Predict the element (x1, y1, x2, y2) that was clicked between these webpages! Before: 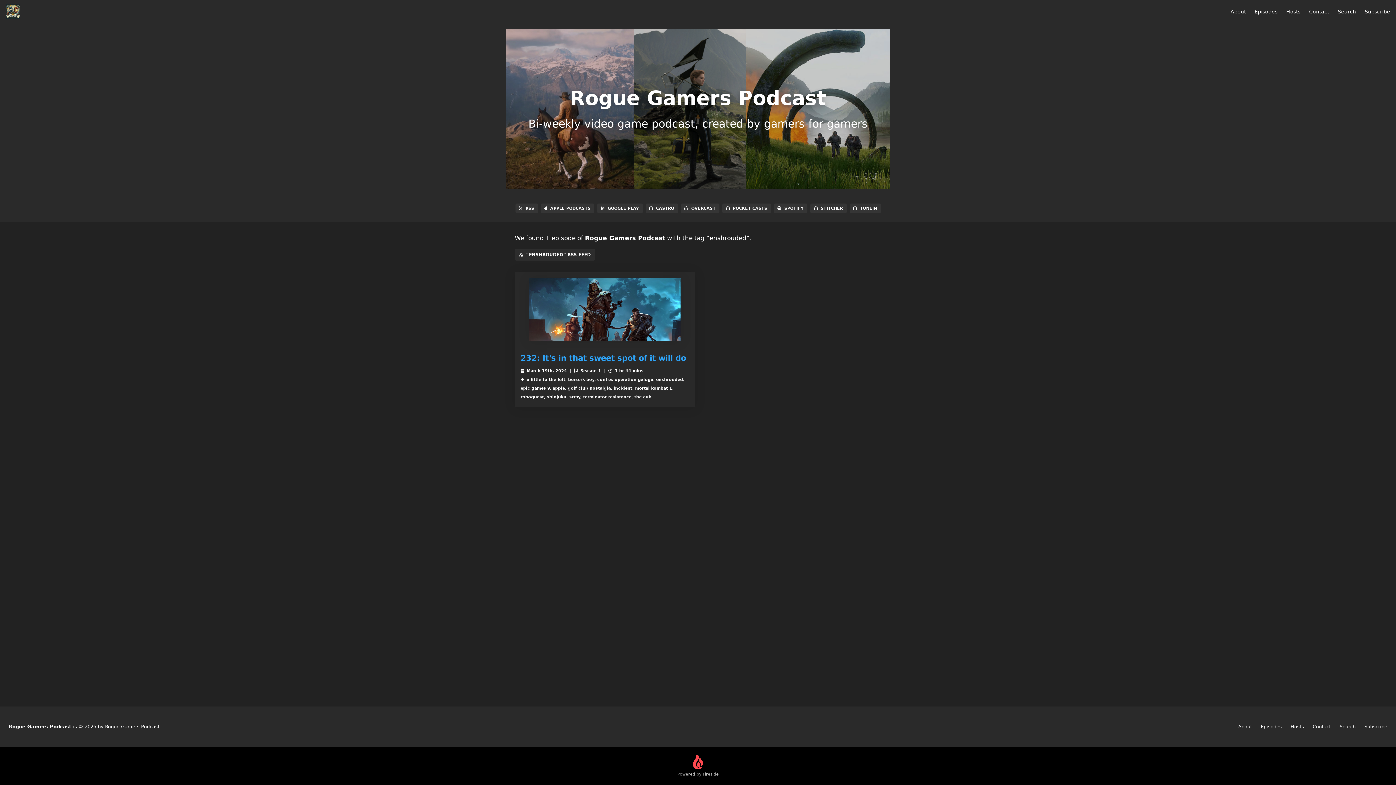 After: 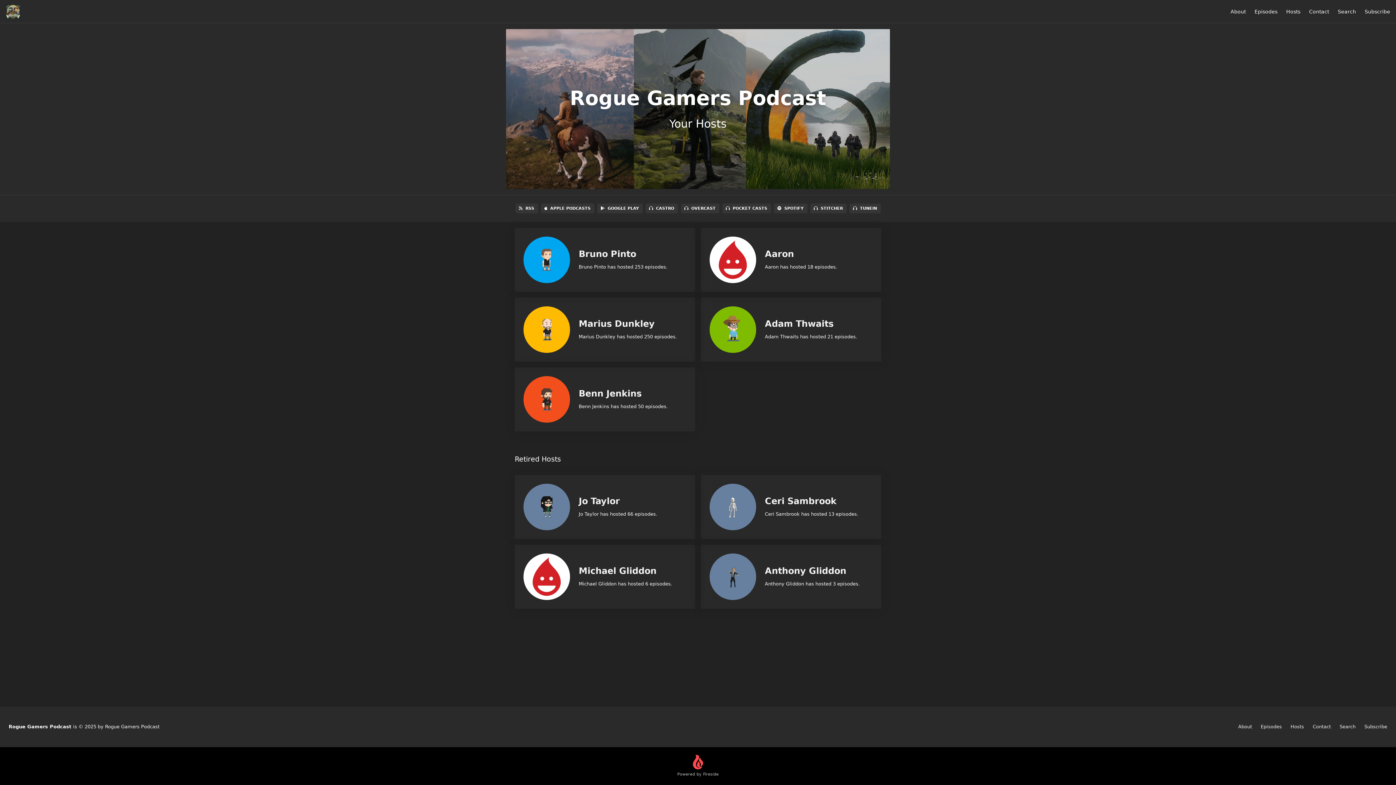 Action: label: Hosts bbox: (1286, 8, 1300, 14)